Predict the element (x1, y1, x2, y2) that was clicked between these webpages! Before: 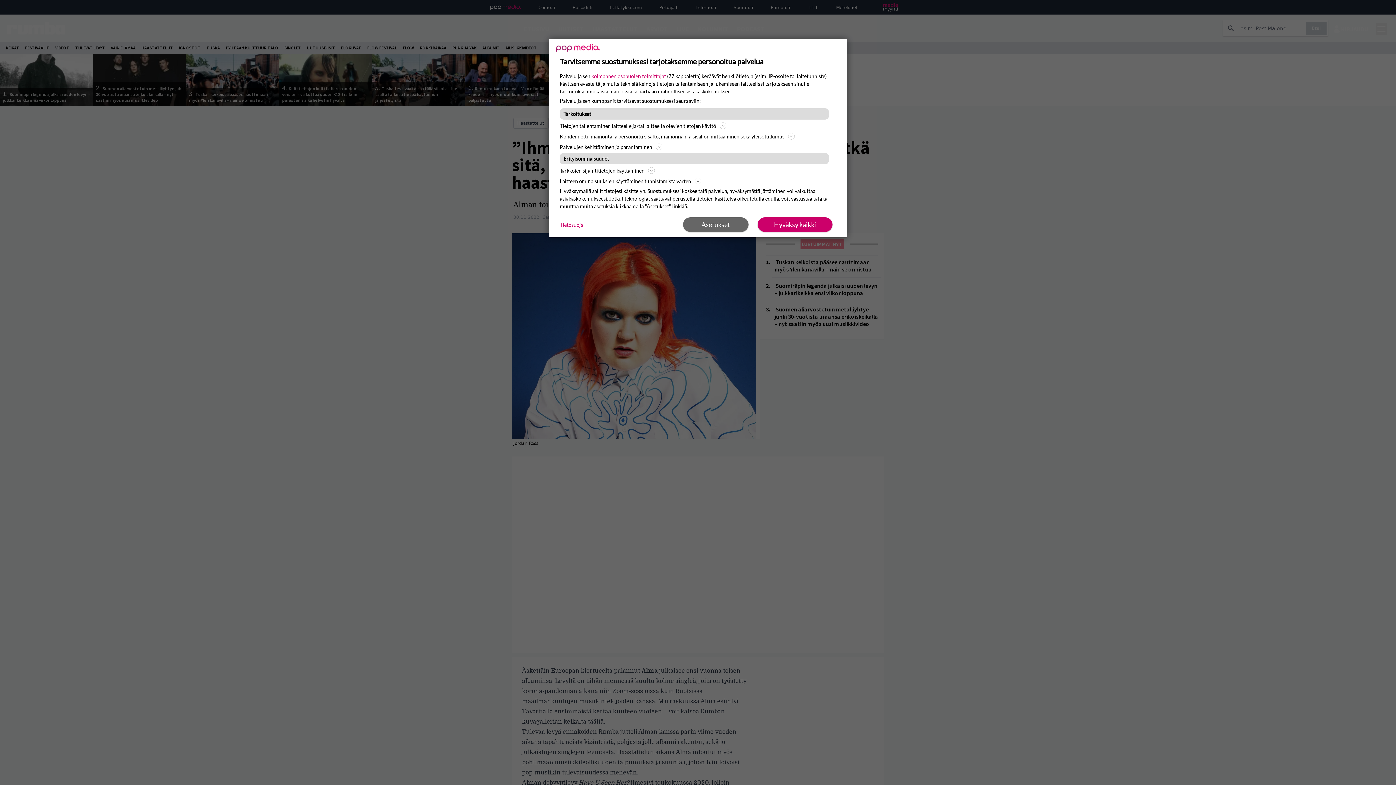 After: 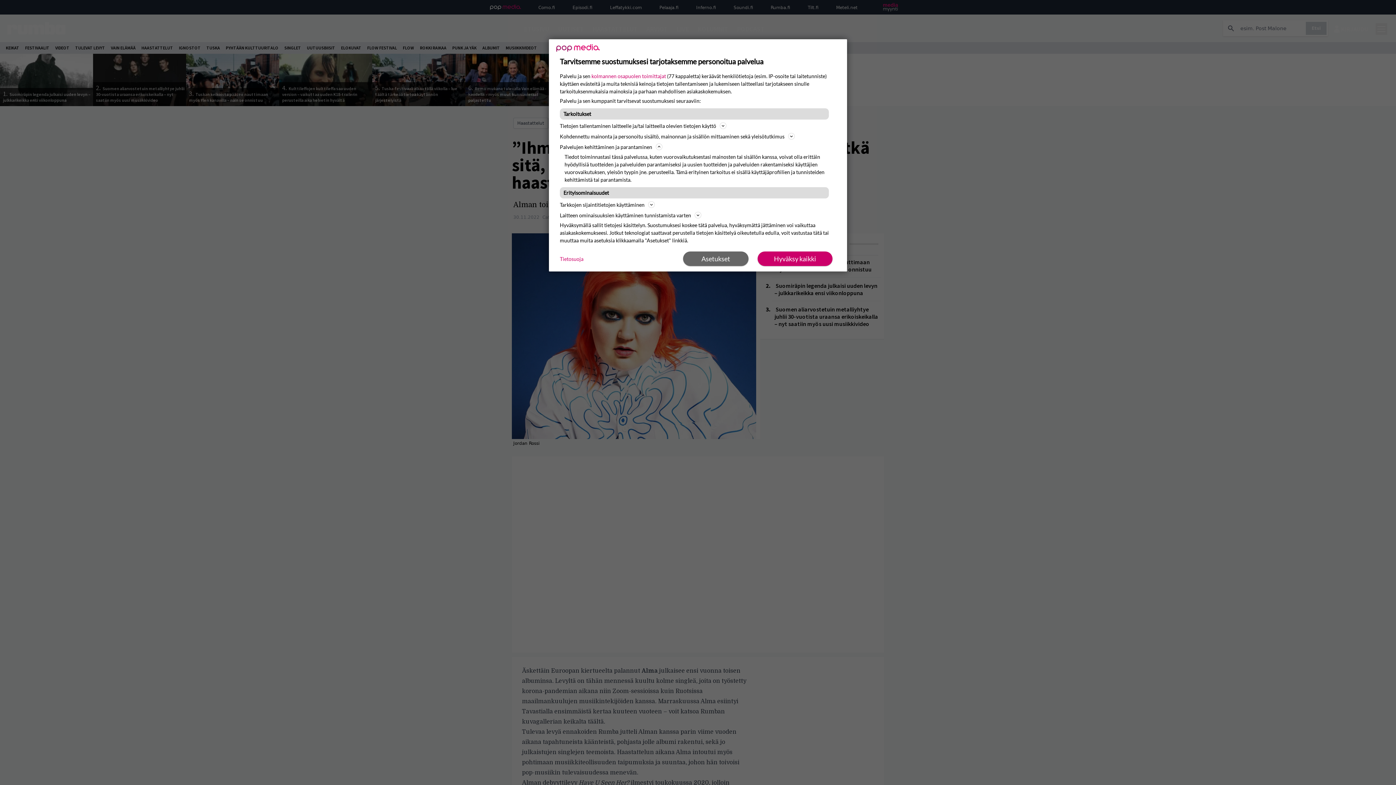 Action: bbox: (560, 142, 836, 151) label: Palvelujen kehittäminen ja parantaminen